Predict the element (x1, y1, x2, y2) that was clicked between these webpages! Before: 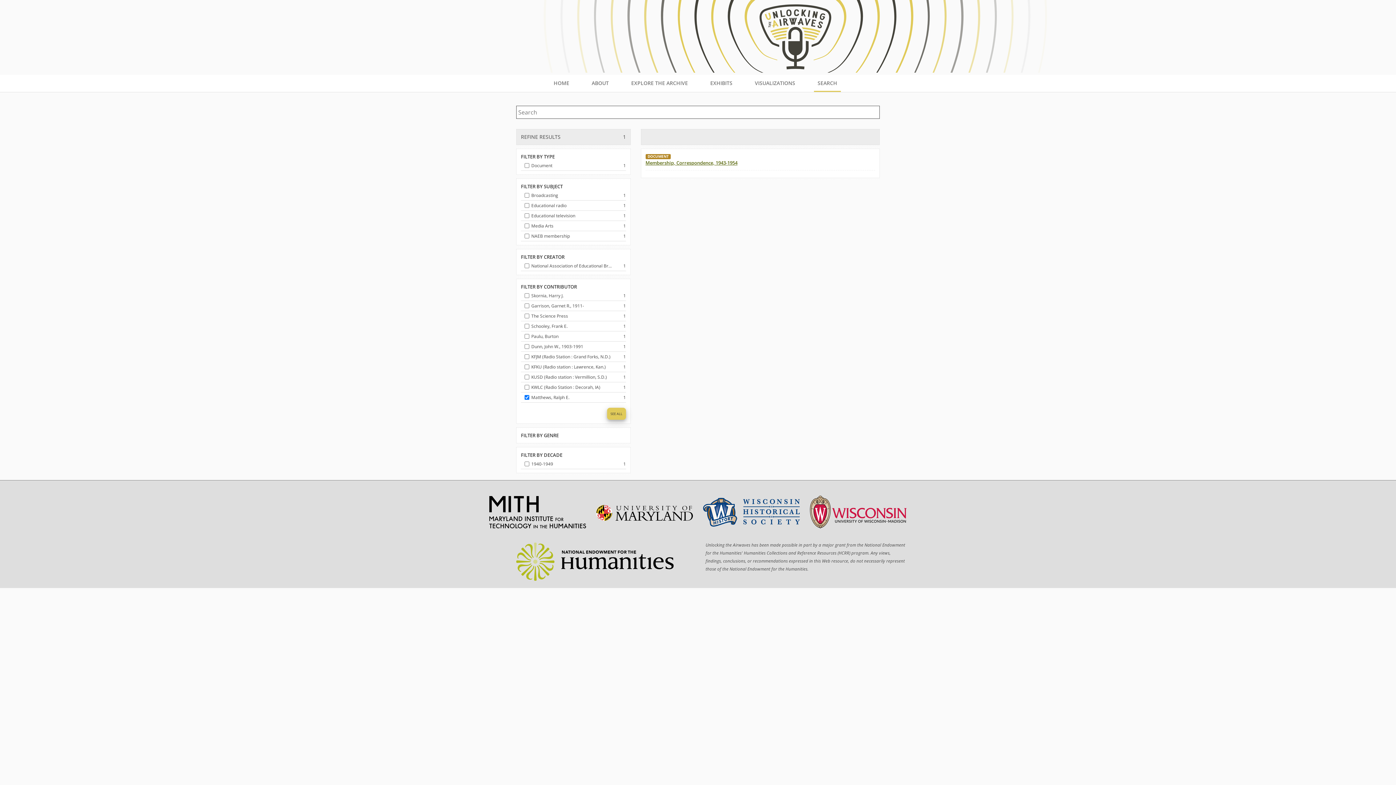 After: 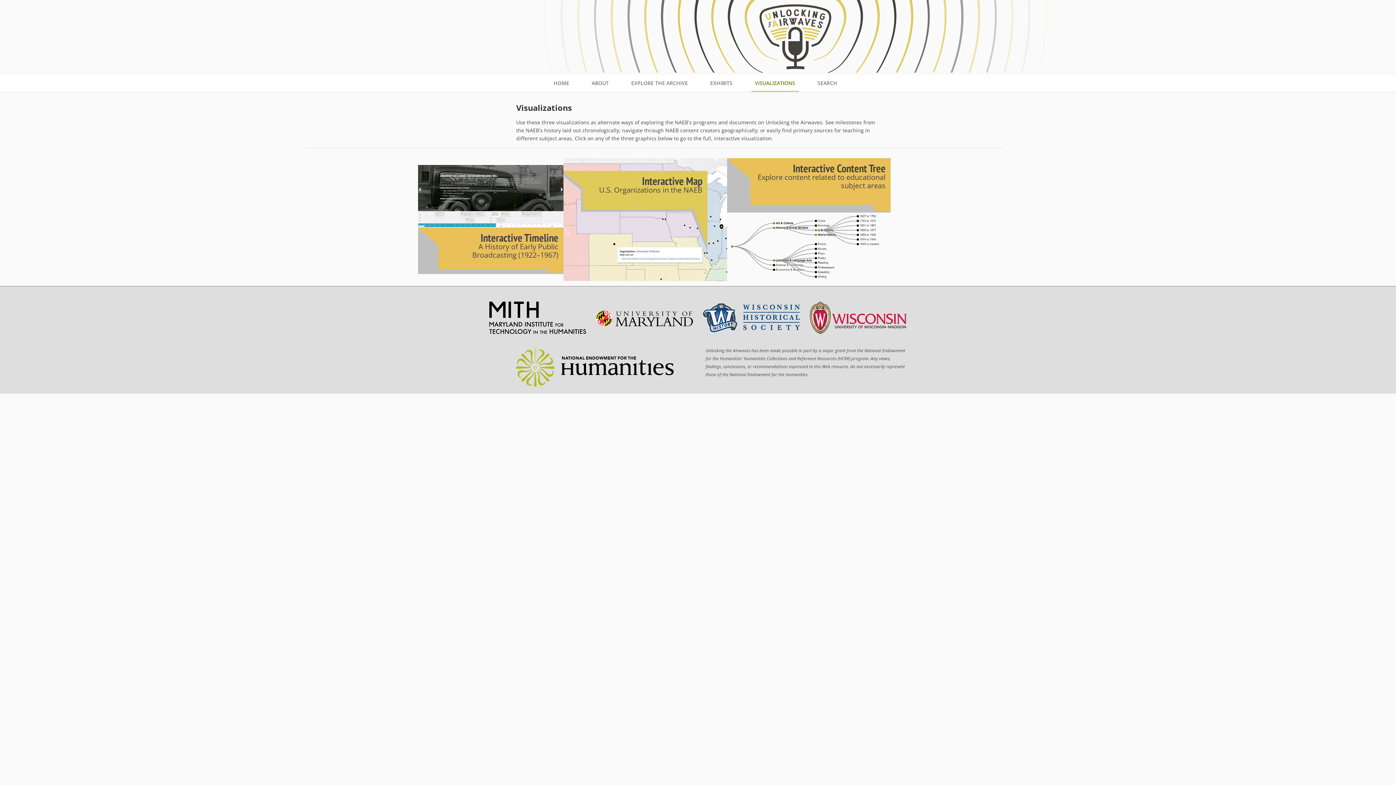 Action: bbox: (751, 74, 798, 91) label: VISUALIZATIONS